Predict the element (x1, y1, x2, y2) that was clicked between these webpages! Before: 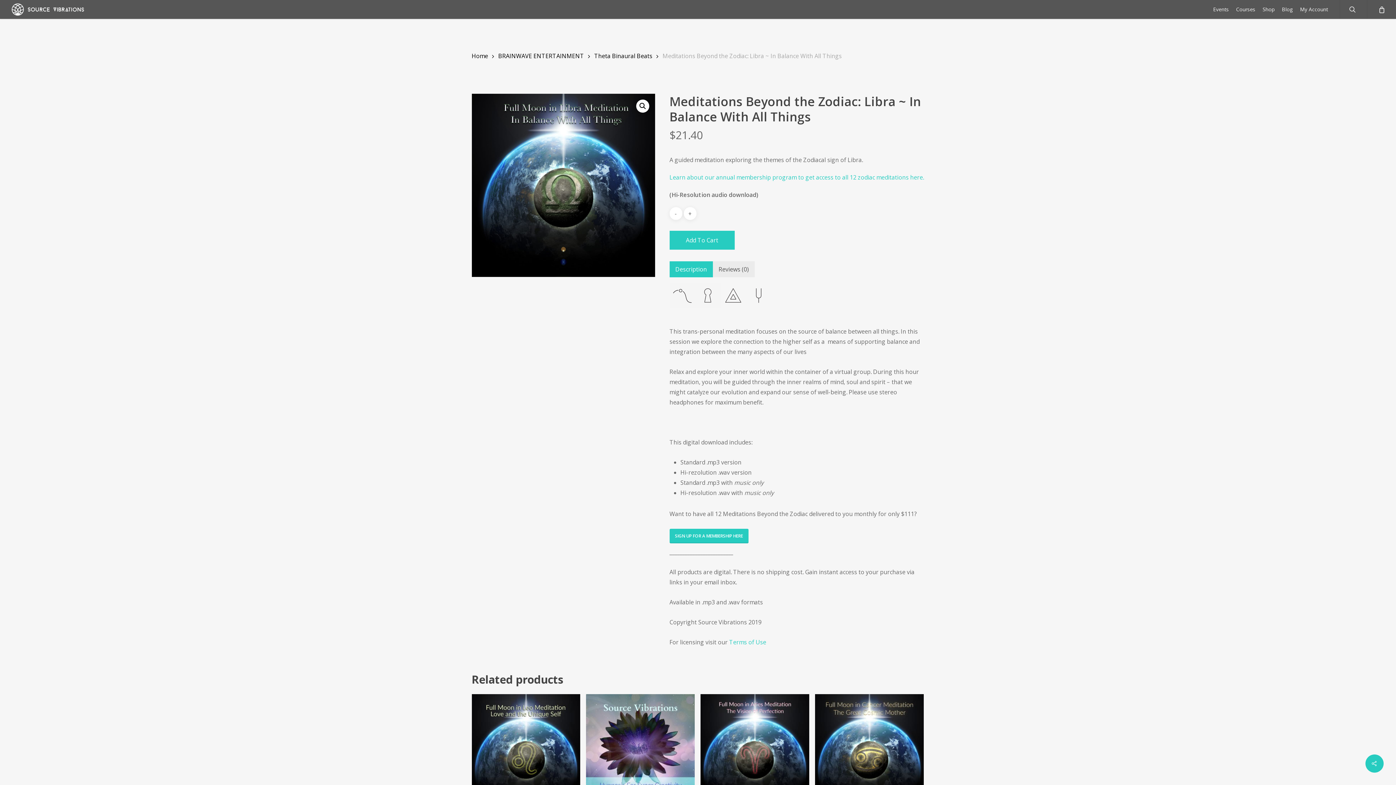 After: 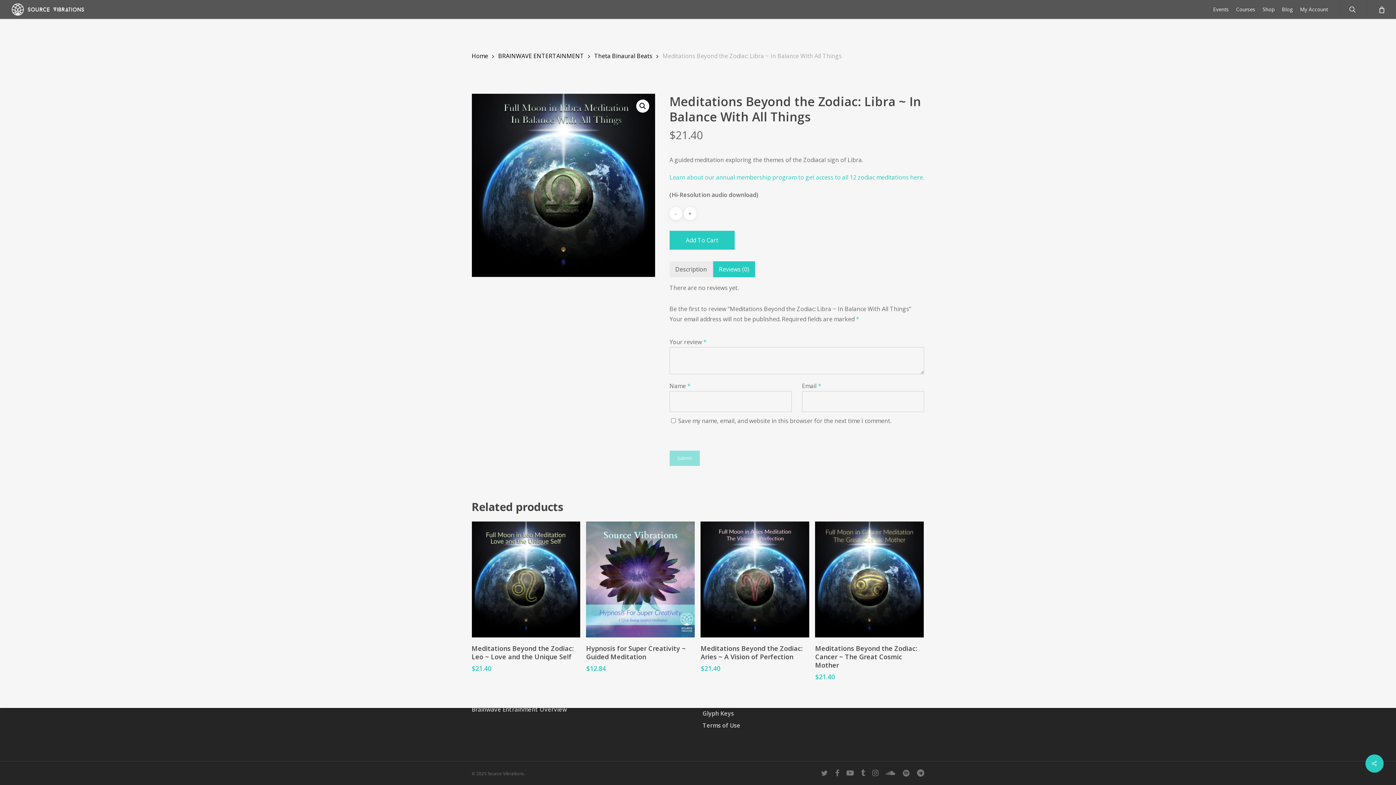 Action: bbox: (718, 261, 748, 277) label: Reviews (0)